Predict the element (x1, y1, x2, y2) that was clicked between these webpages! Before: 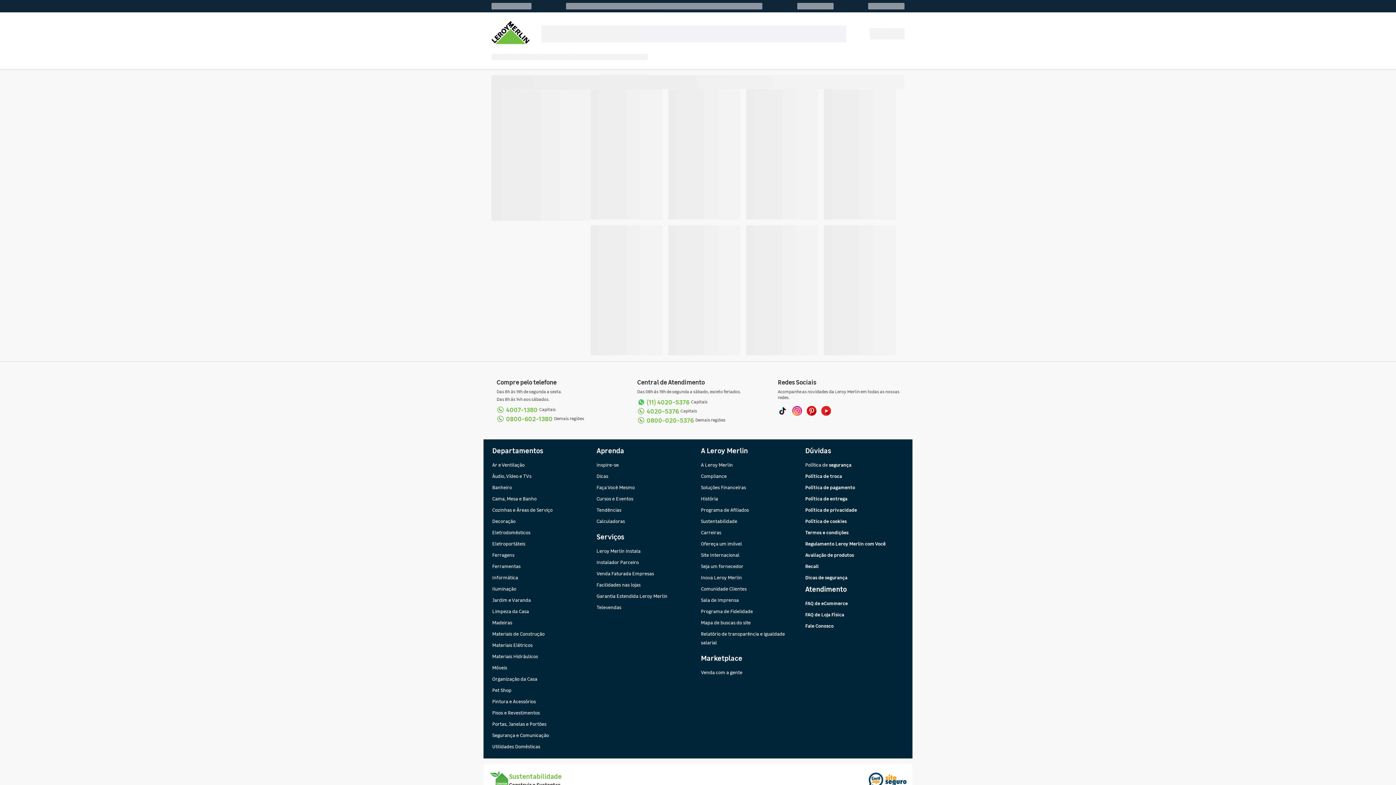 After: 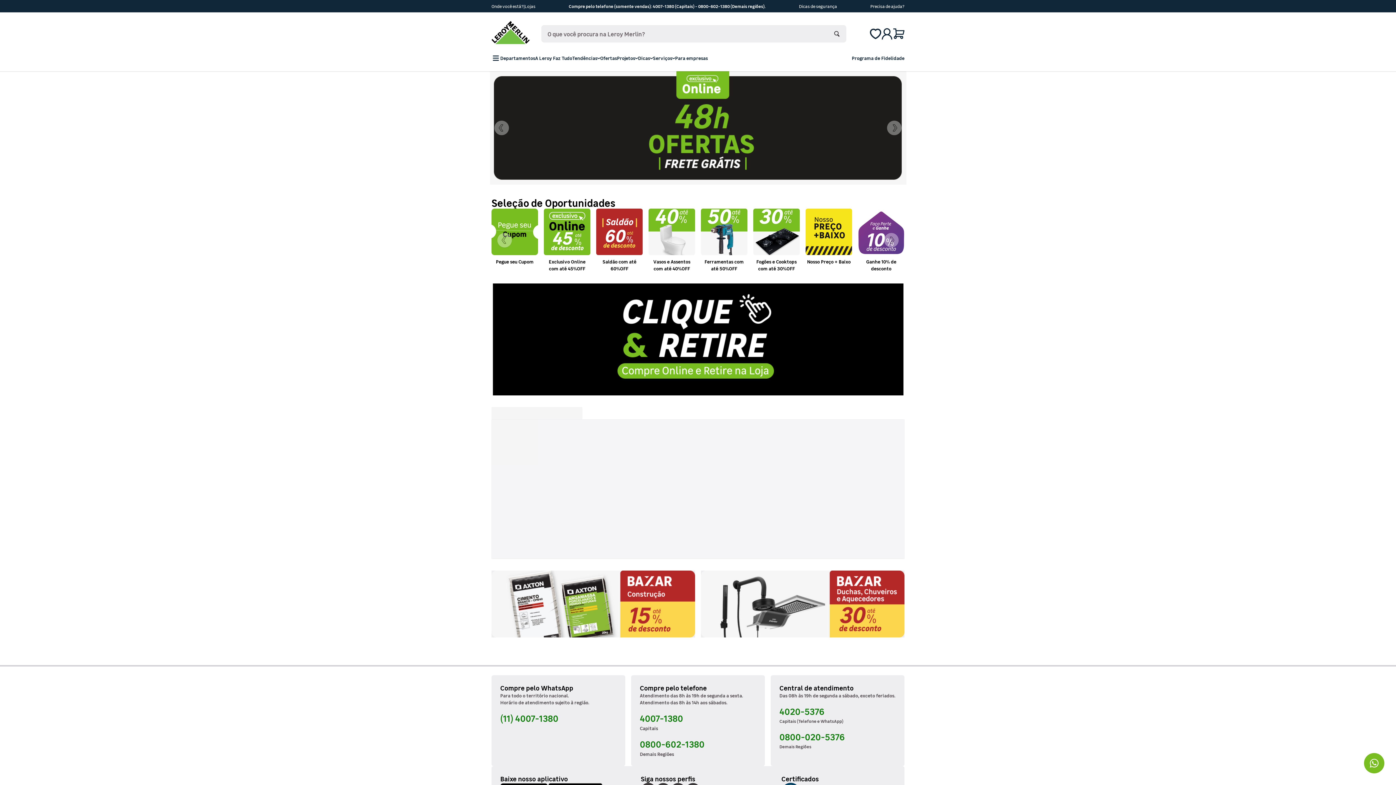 Action: bbox: (491, 21, 529, 46)